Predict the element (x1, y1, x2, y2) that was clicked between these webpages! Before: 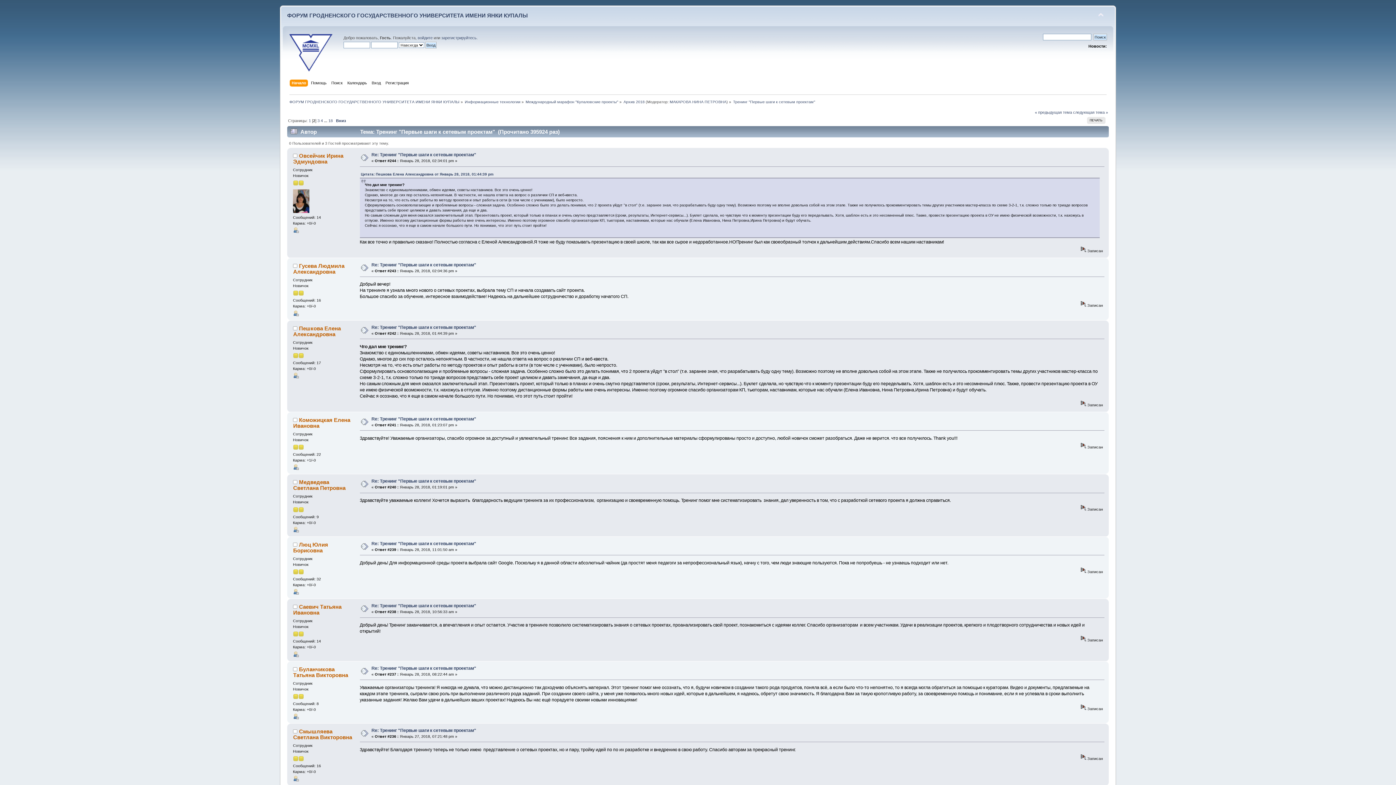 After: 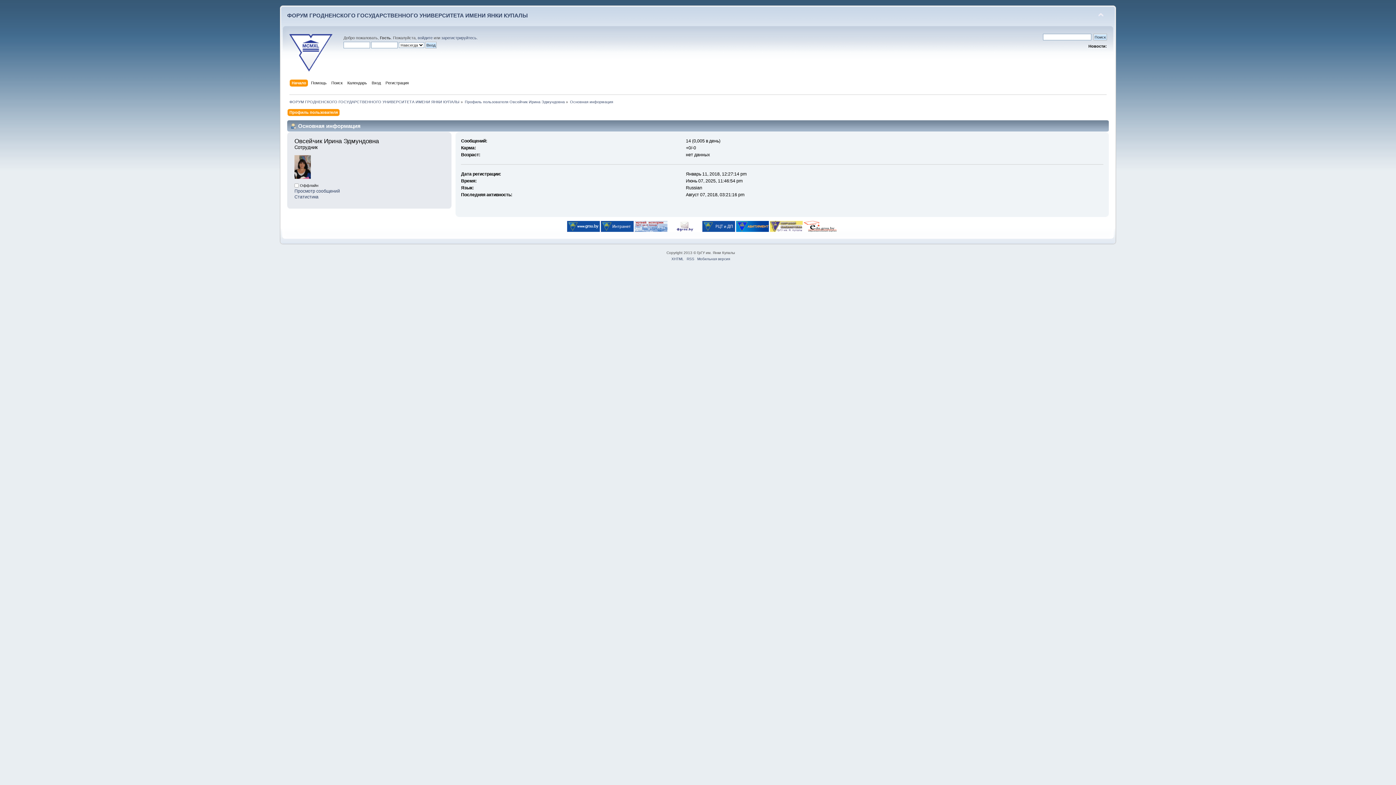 Action: bbox: (293, 209, 309, 213)